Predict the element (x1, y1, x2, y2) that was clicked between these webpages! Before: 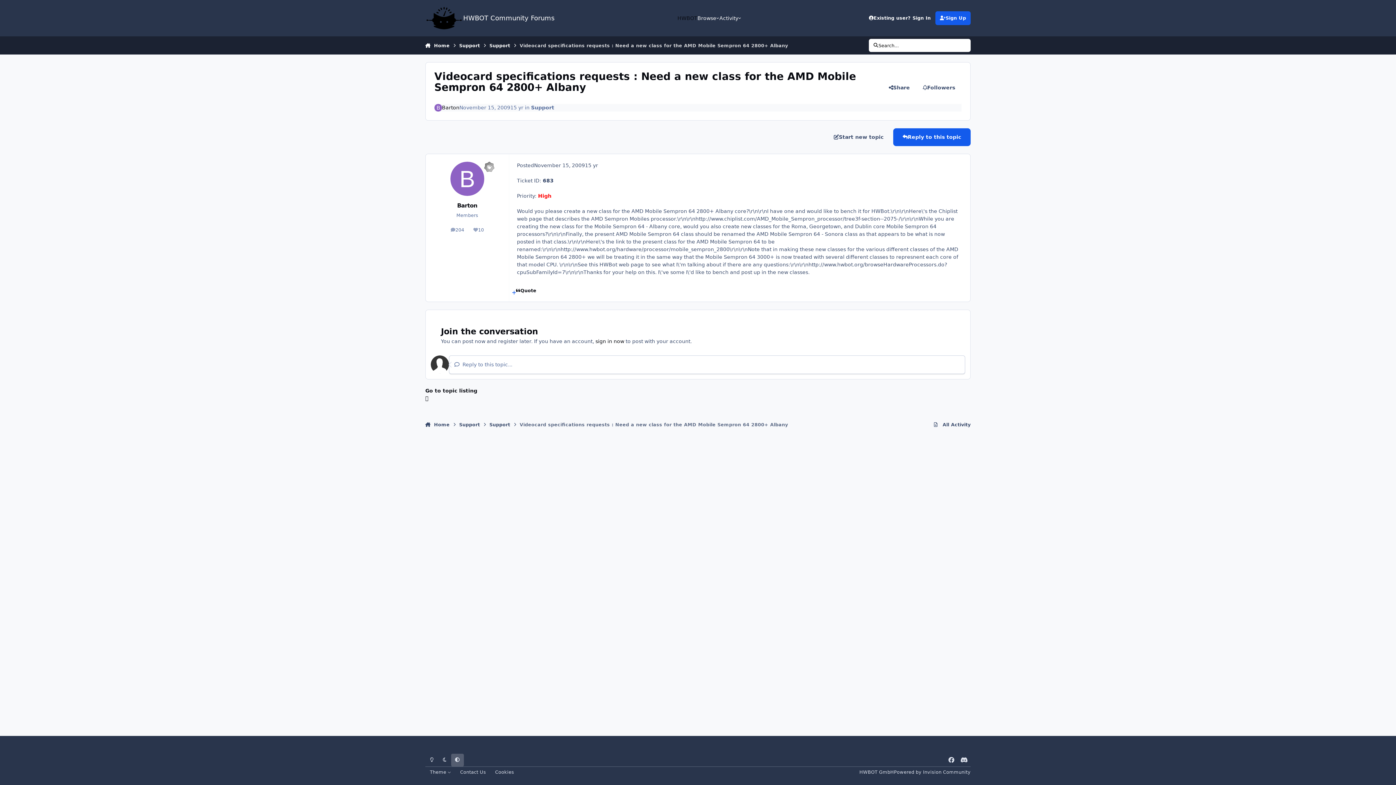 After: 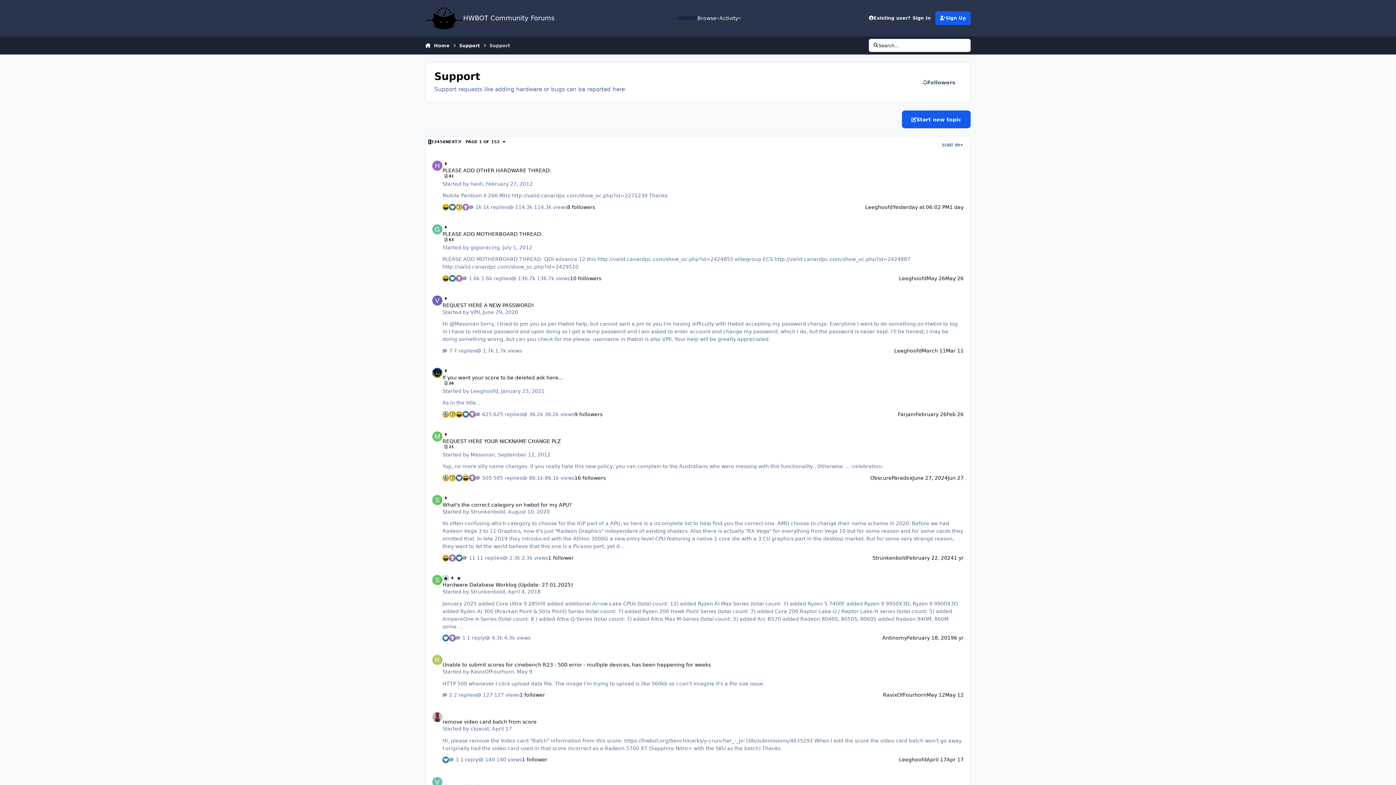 Action: label: Support bbox: (531, 104, 554, 110)